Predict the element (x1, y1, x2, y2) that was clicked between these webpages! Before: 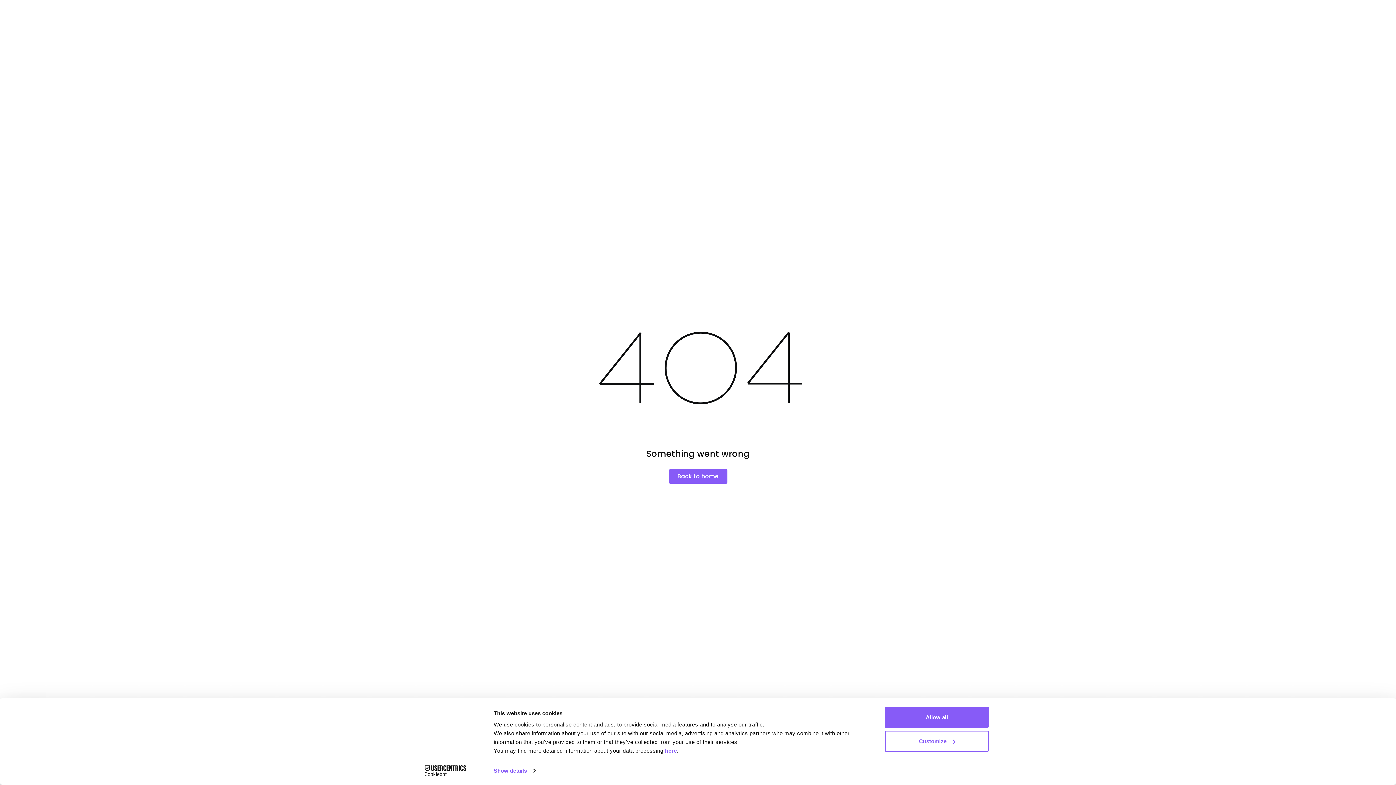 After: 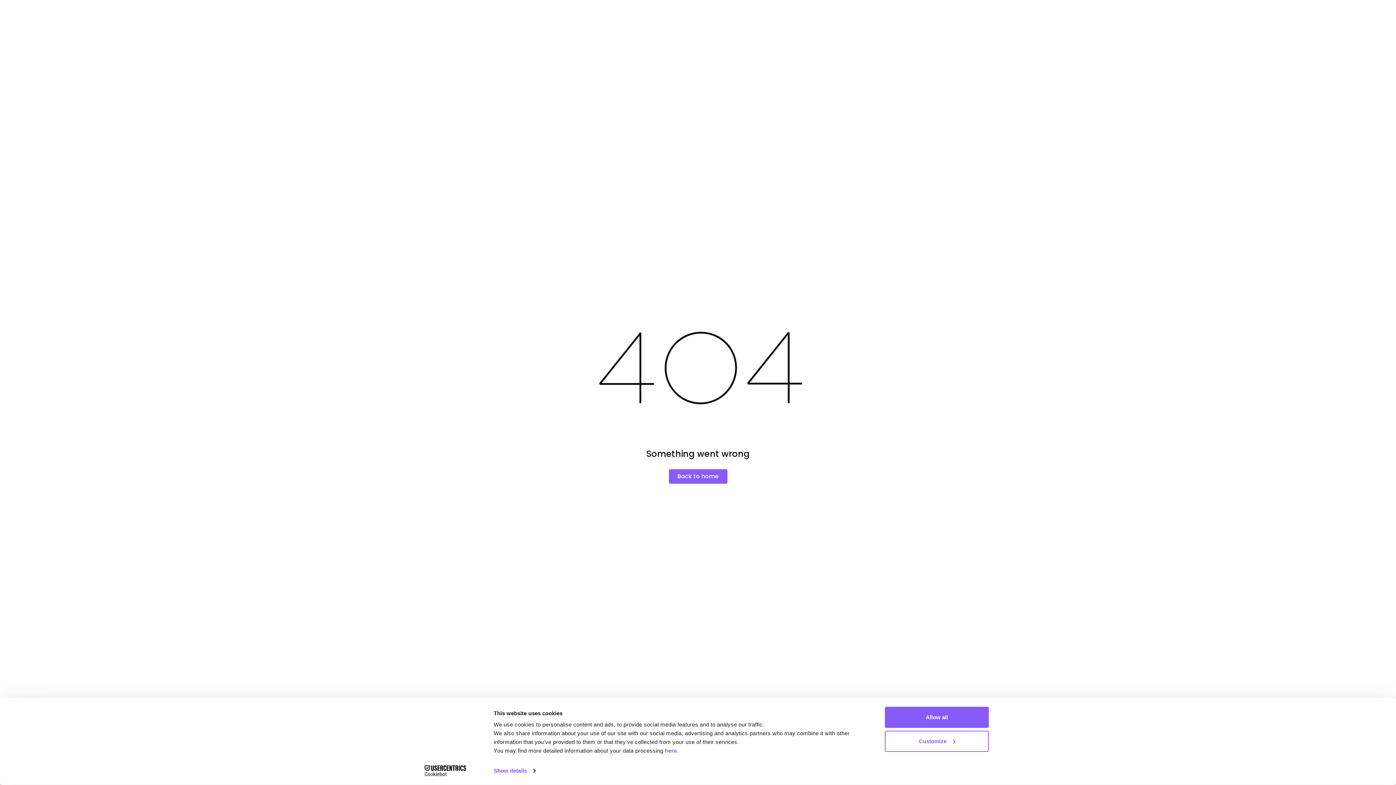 Action: label: Cookiebot - opens in a new window bbox: (413, 765, 477, 776)